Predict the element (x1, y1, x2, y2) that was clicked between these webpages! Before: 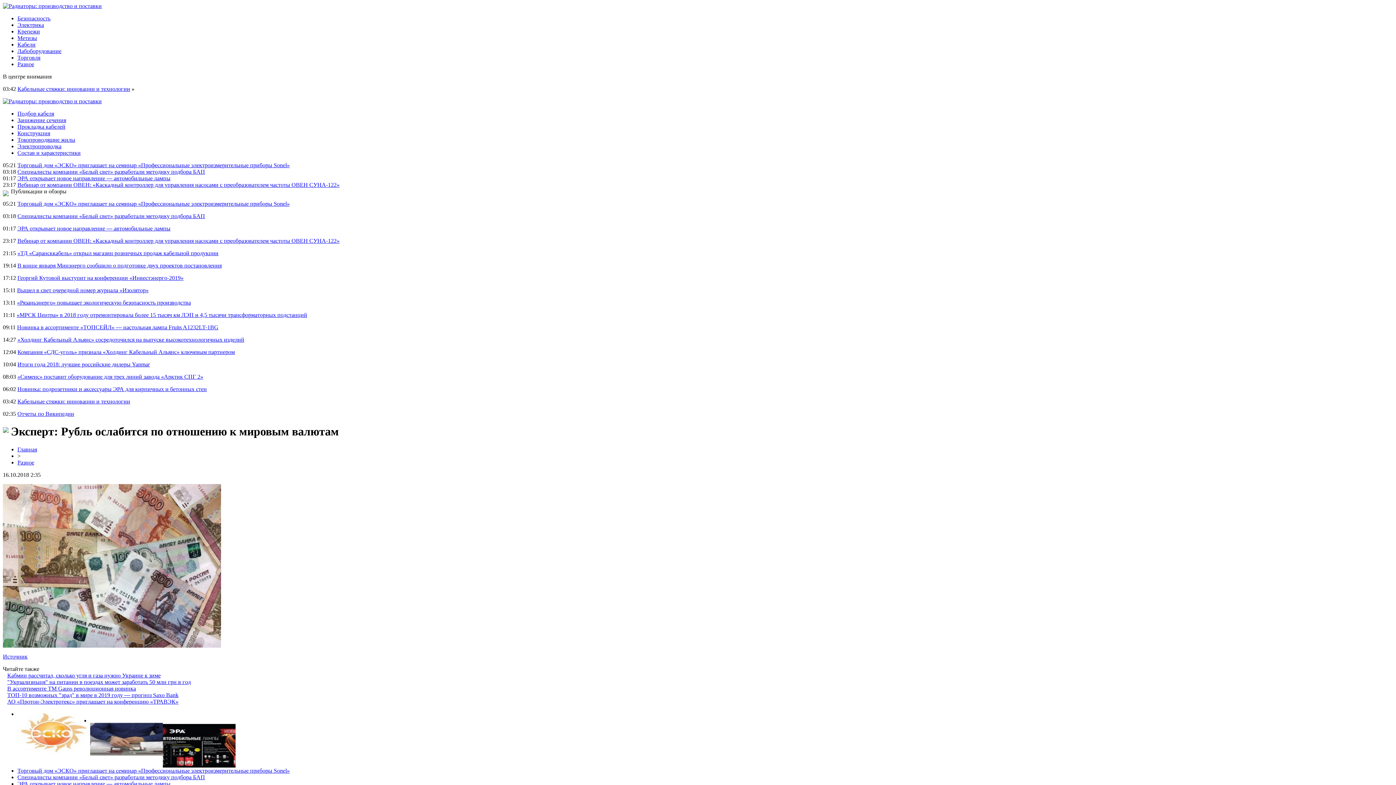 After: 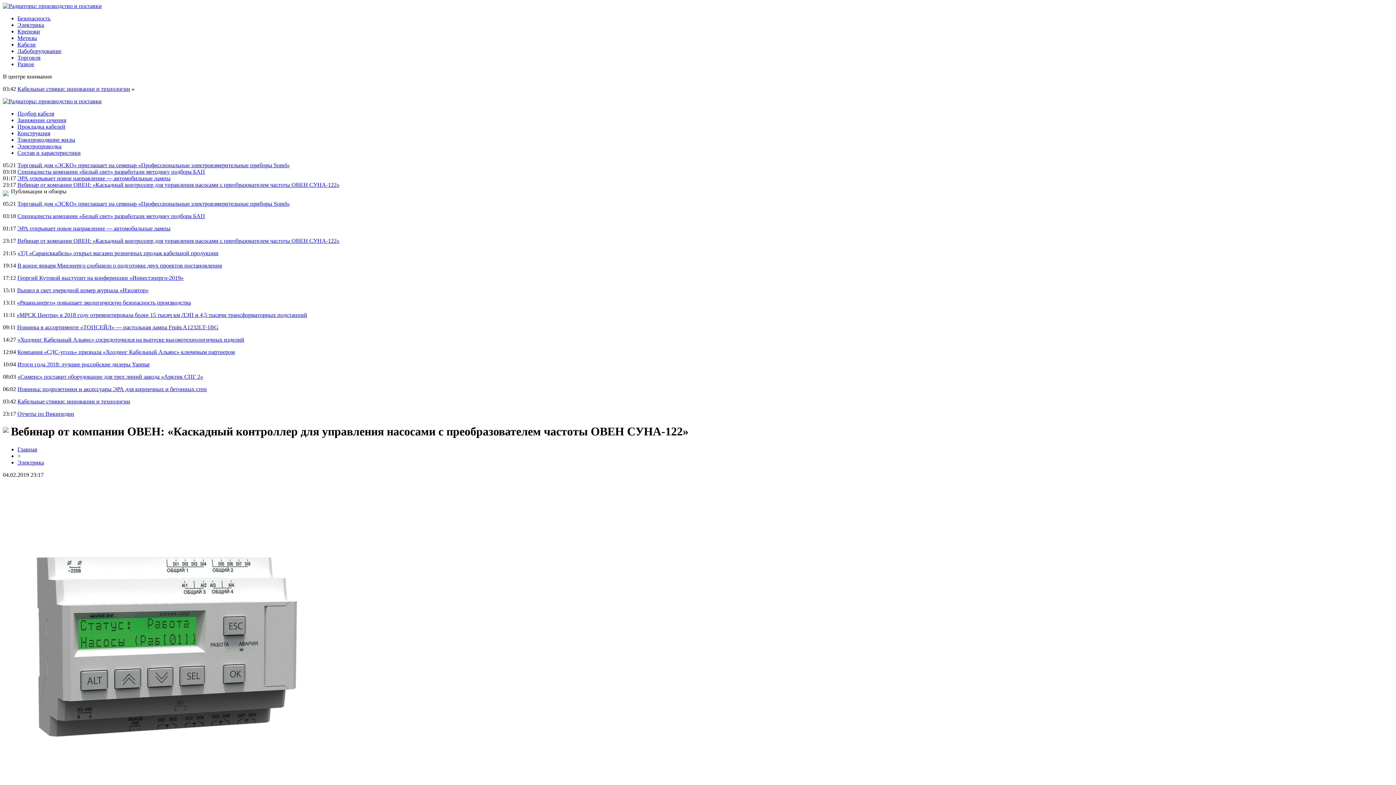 Action: bbox: (17, 181, 339, 188) label: Вебинар от компании ОВЕН: «Каскадный контроллер для управления насосами с преобразователем частоты ОВЕН СУНА-122»